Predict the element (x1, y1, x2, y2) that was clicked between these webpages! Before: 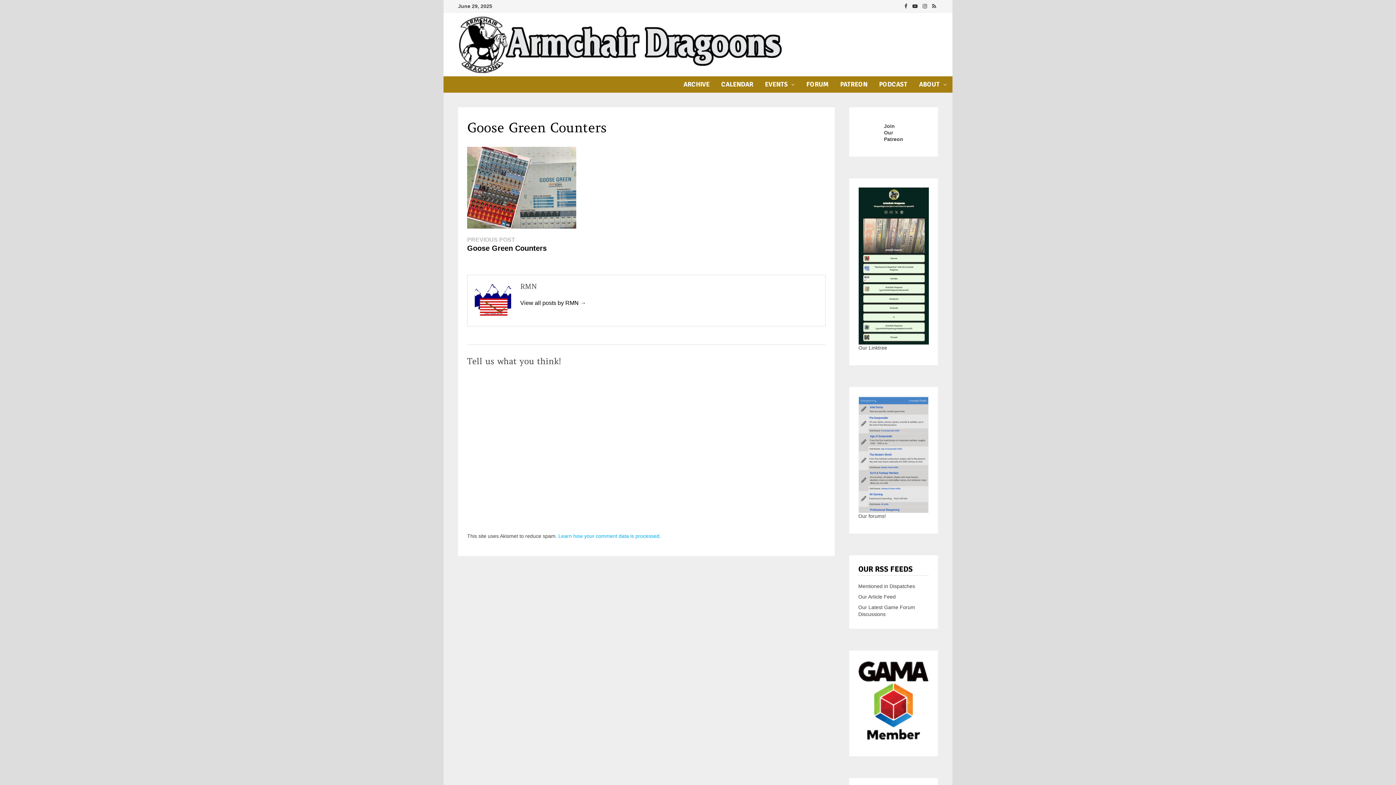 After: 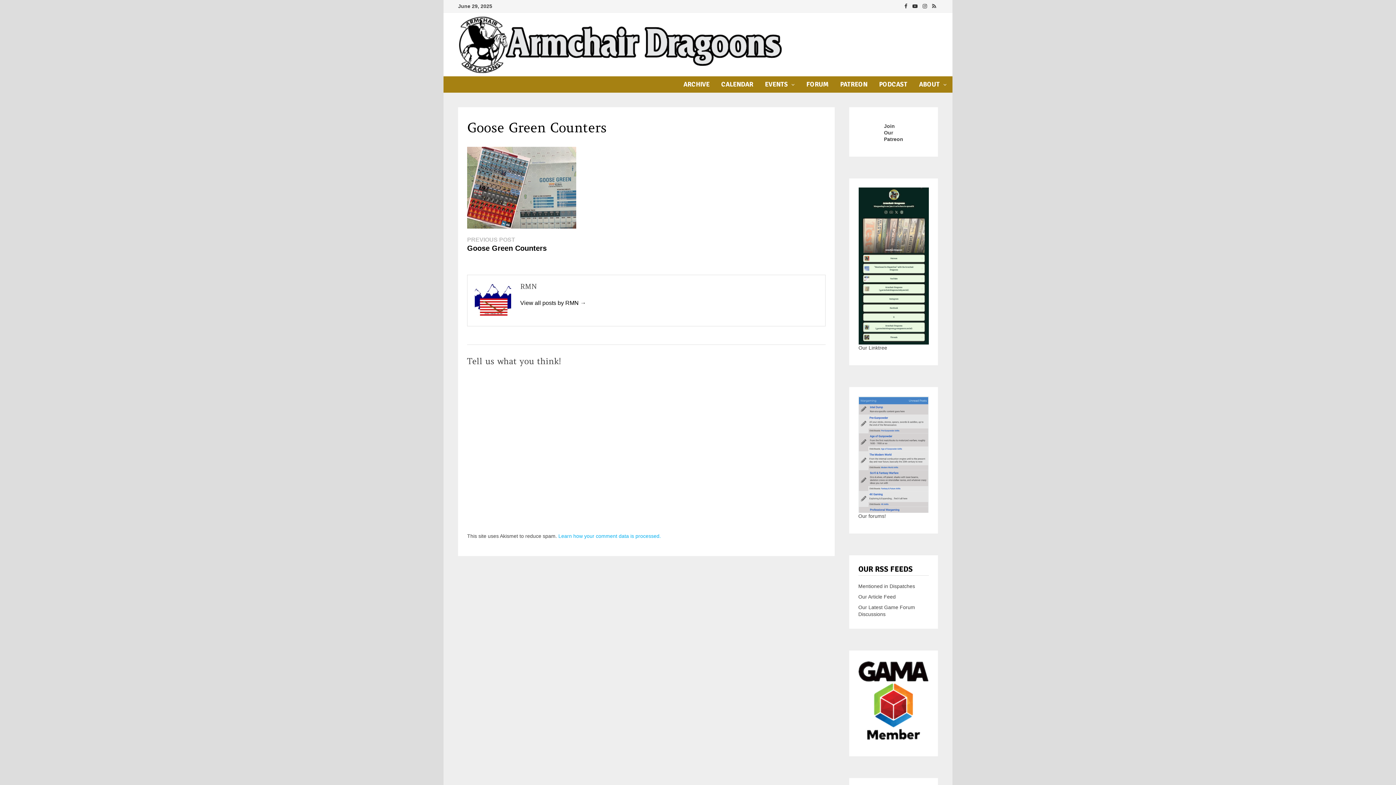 Action: label: PREVIOUS POST
Previous post:

Goose Green Counters bbox: (467, 237, 546, 252)